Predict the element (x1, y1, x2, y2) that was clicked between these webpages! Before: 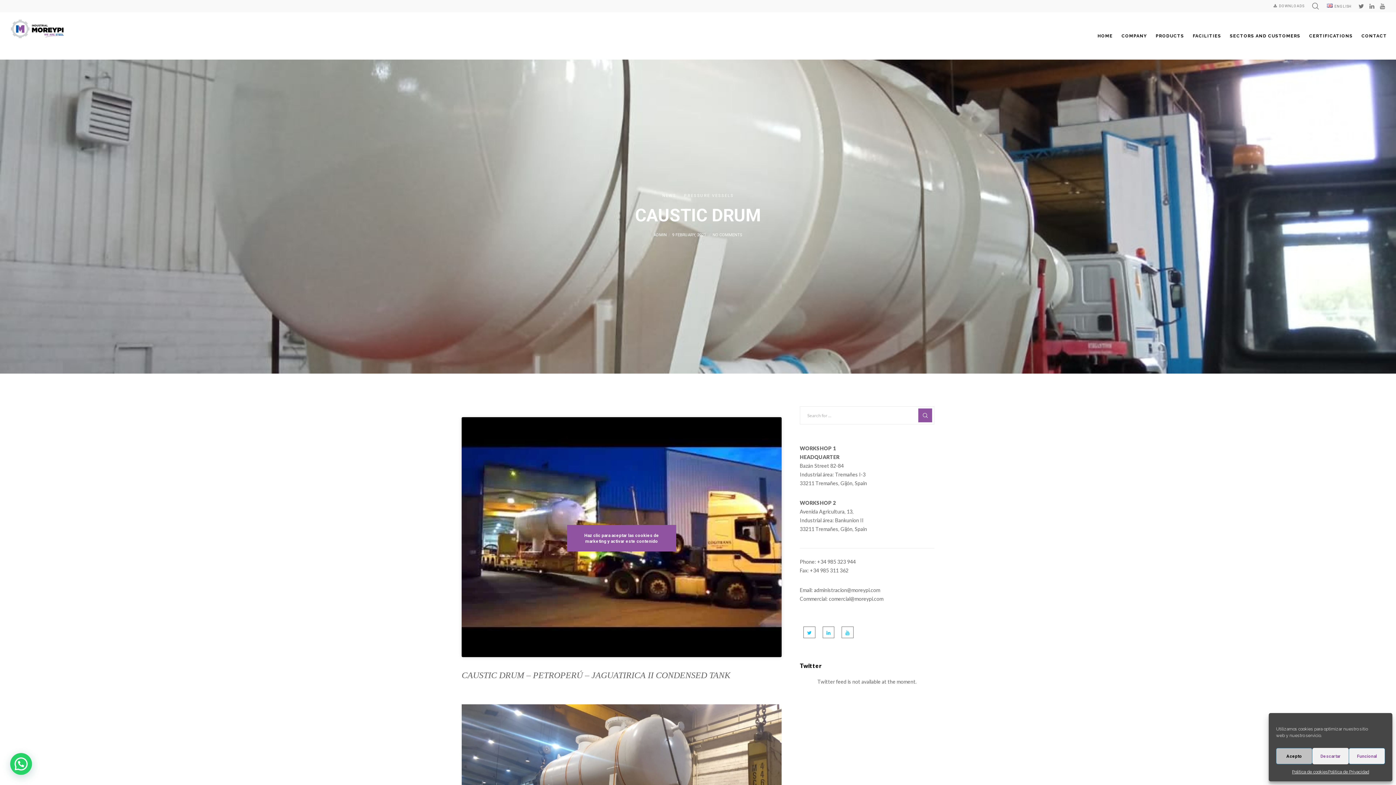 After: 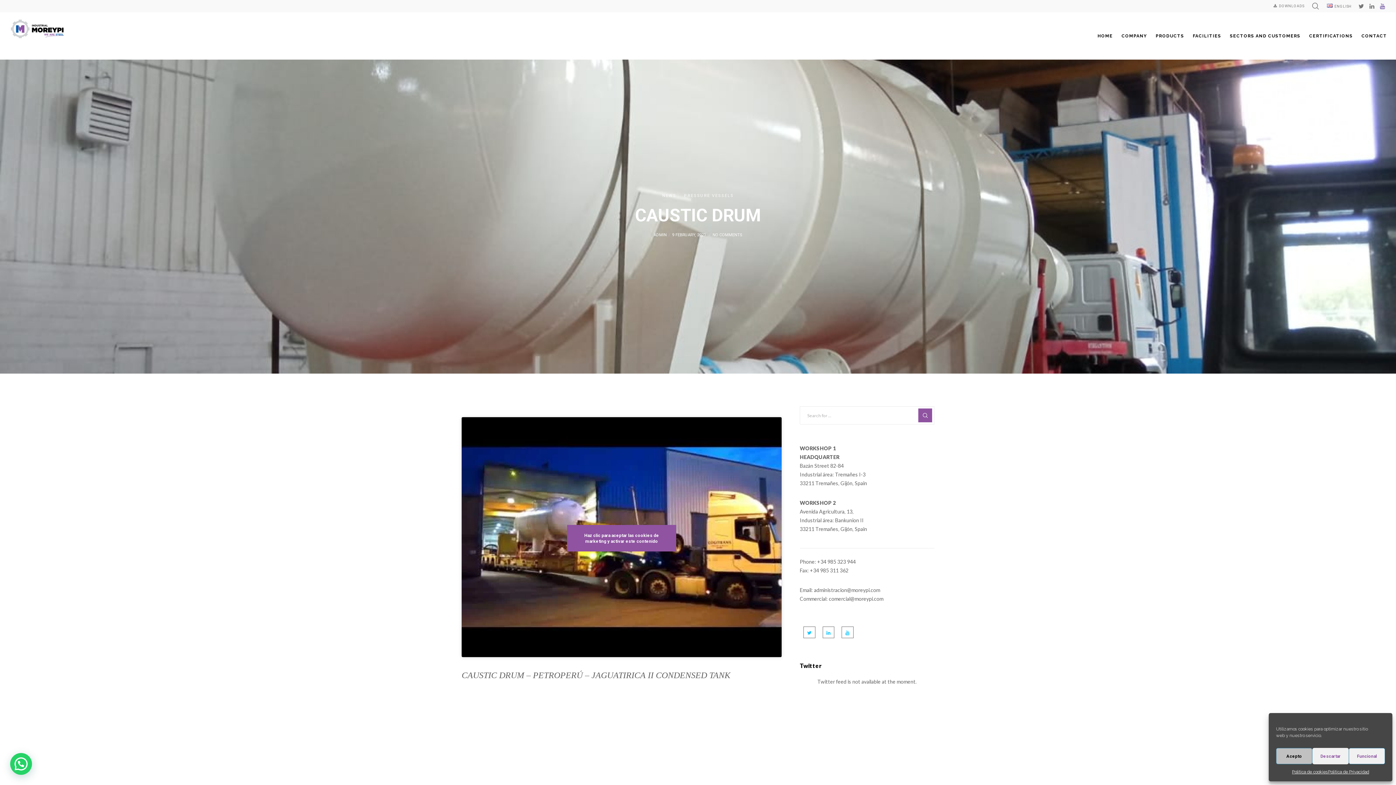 Action: bbox: (1380, 3, 1385, 9)